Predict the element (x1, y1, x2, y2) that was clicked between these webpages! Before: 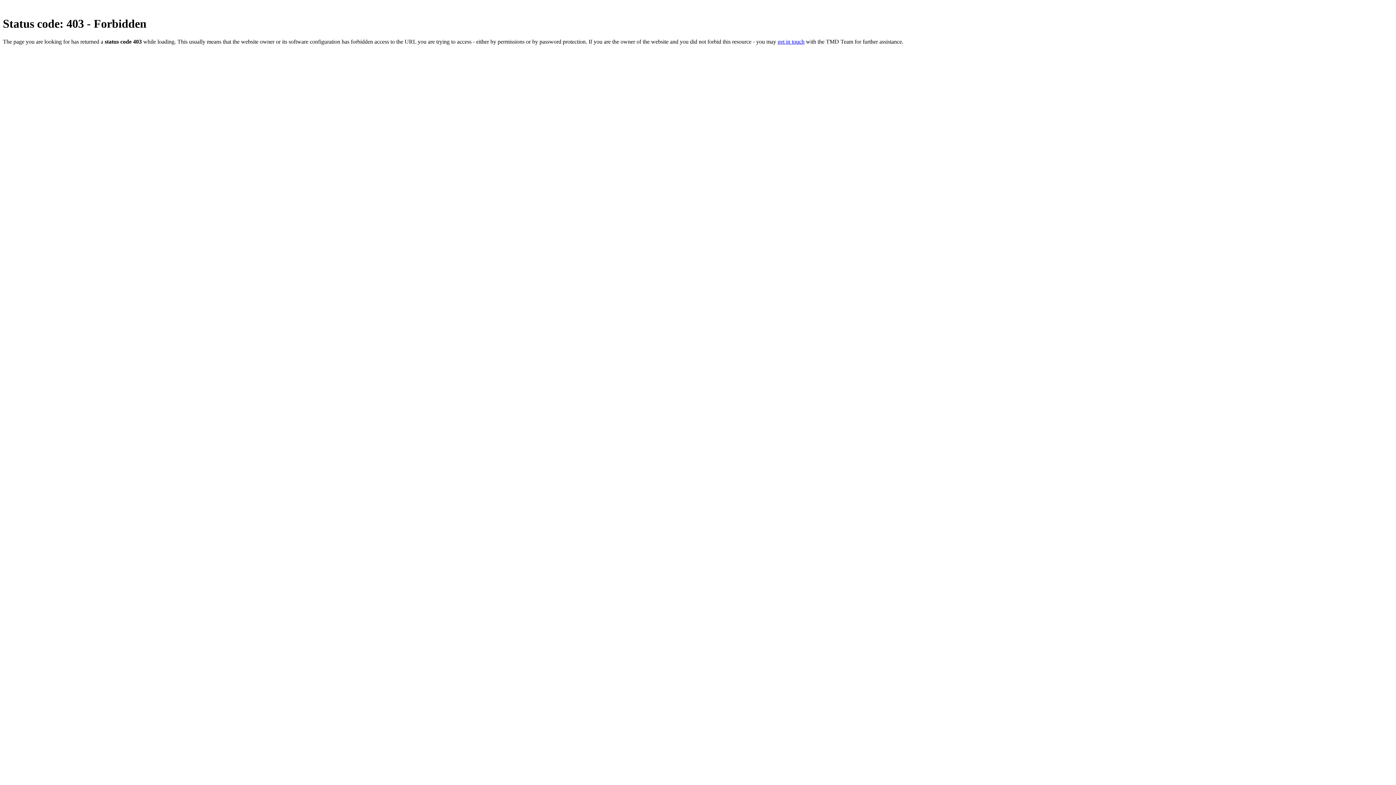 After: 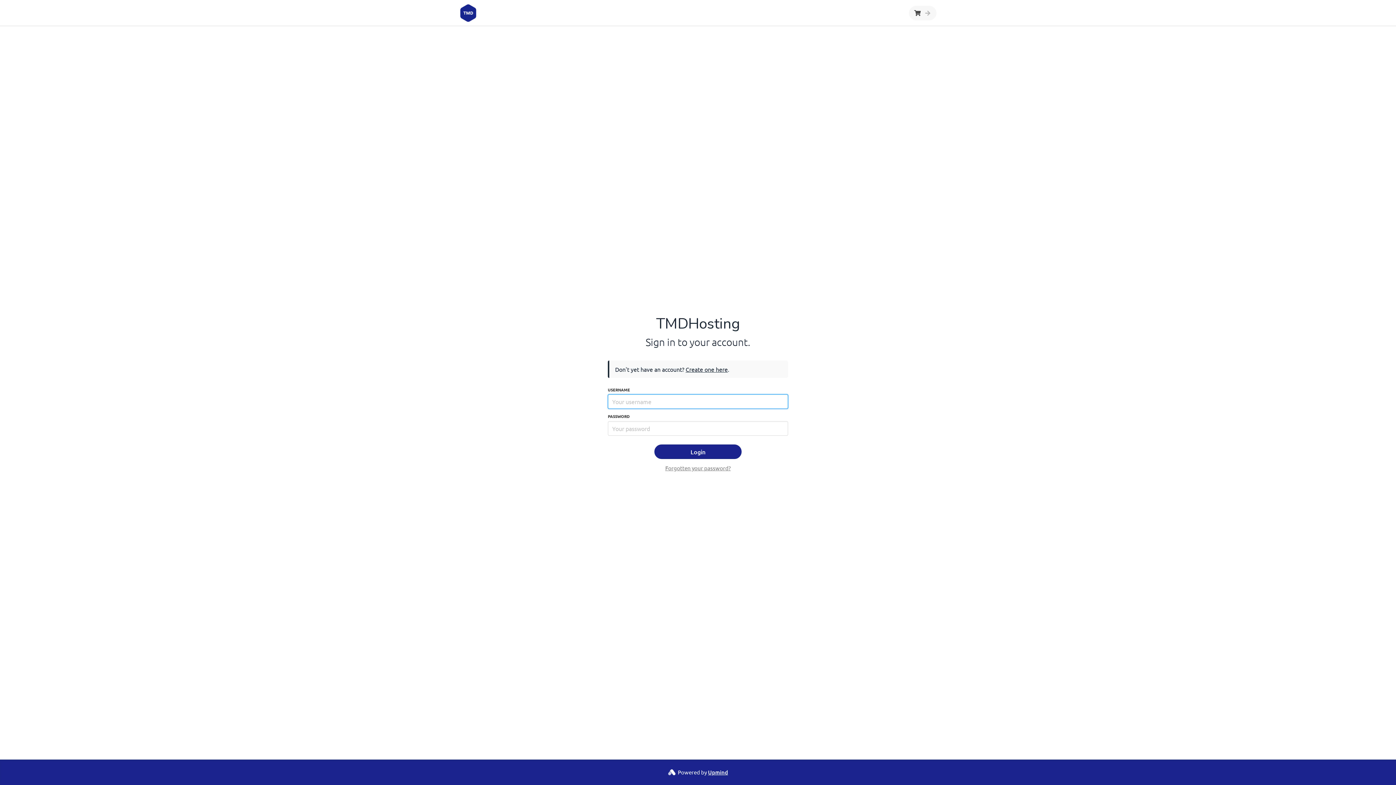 Action: label: get in touch bbox: (777, 38, 804, 44)